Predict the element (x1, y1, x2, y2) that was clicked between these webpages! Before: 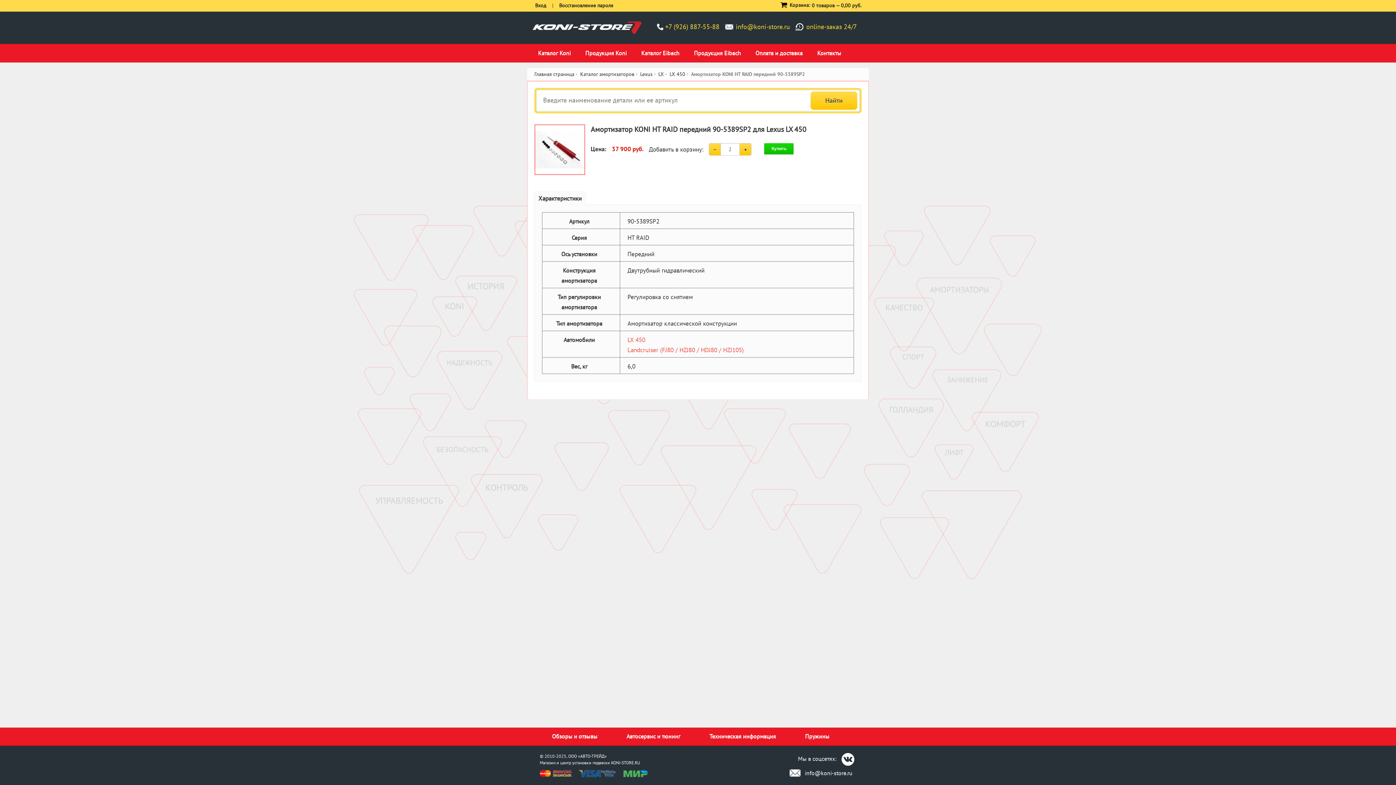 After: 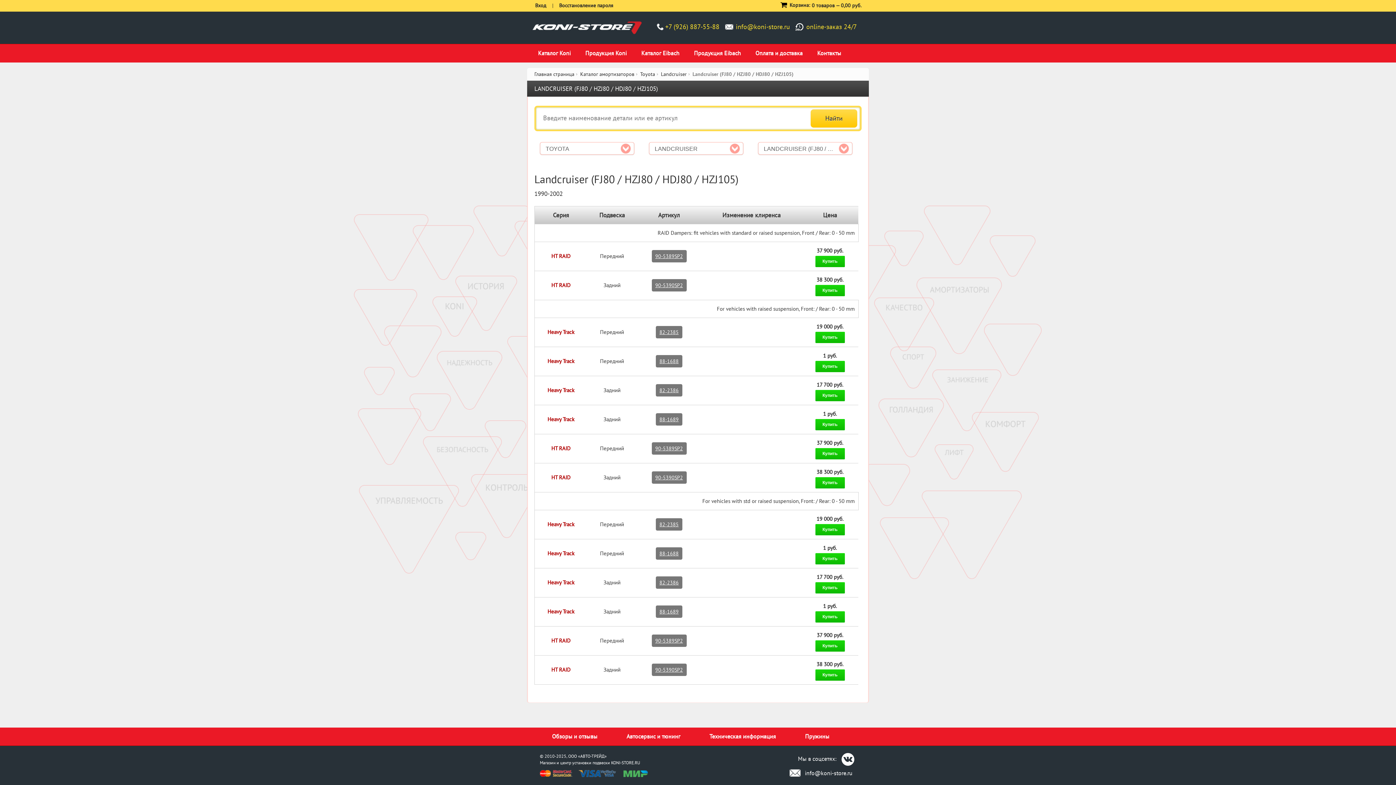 Action: label: Landcruiser (FJ80 / HZJ80 / HDJ80 / HZJ105) bbox: (627, 346, 744, 354)